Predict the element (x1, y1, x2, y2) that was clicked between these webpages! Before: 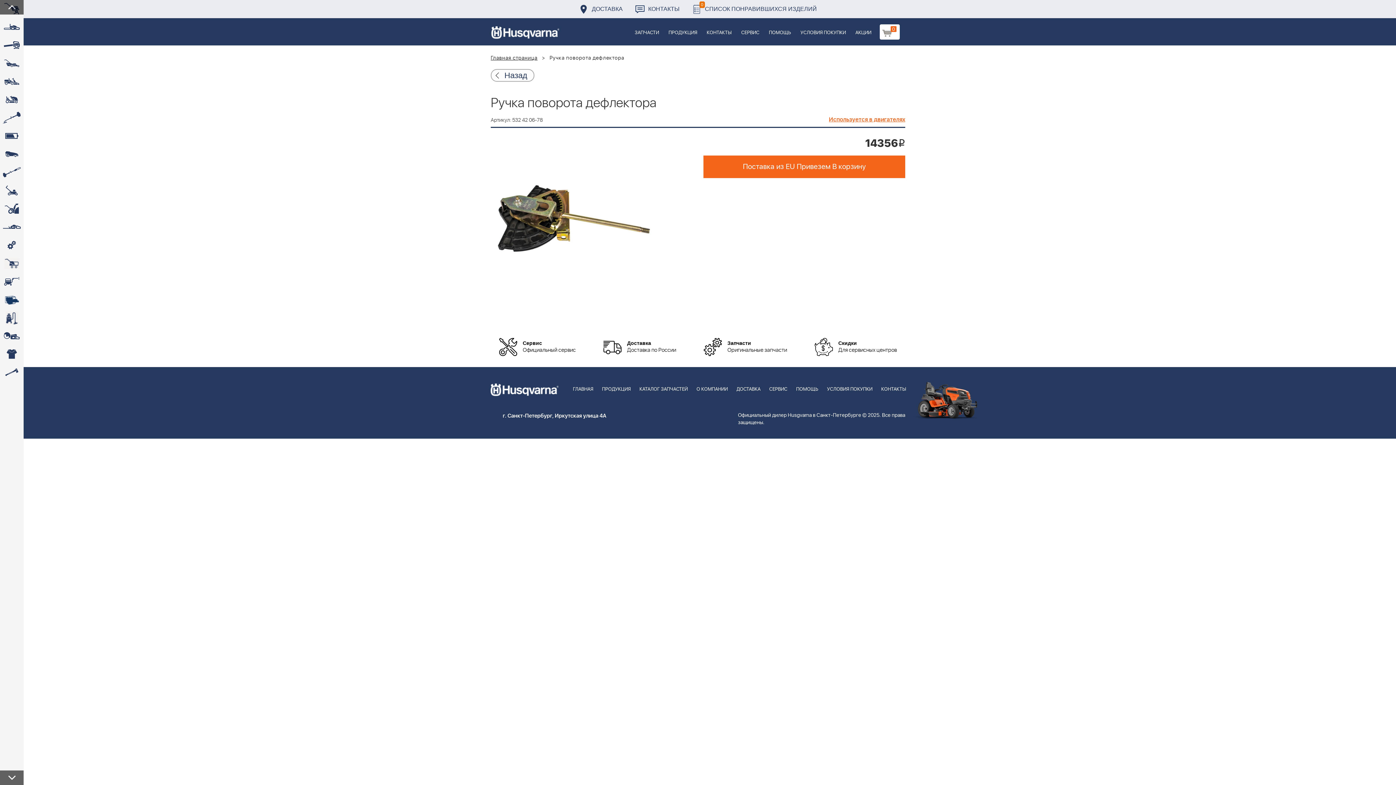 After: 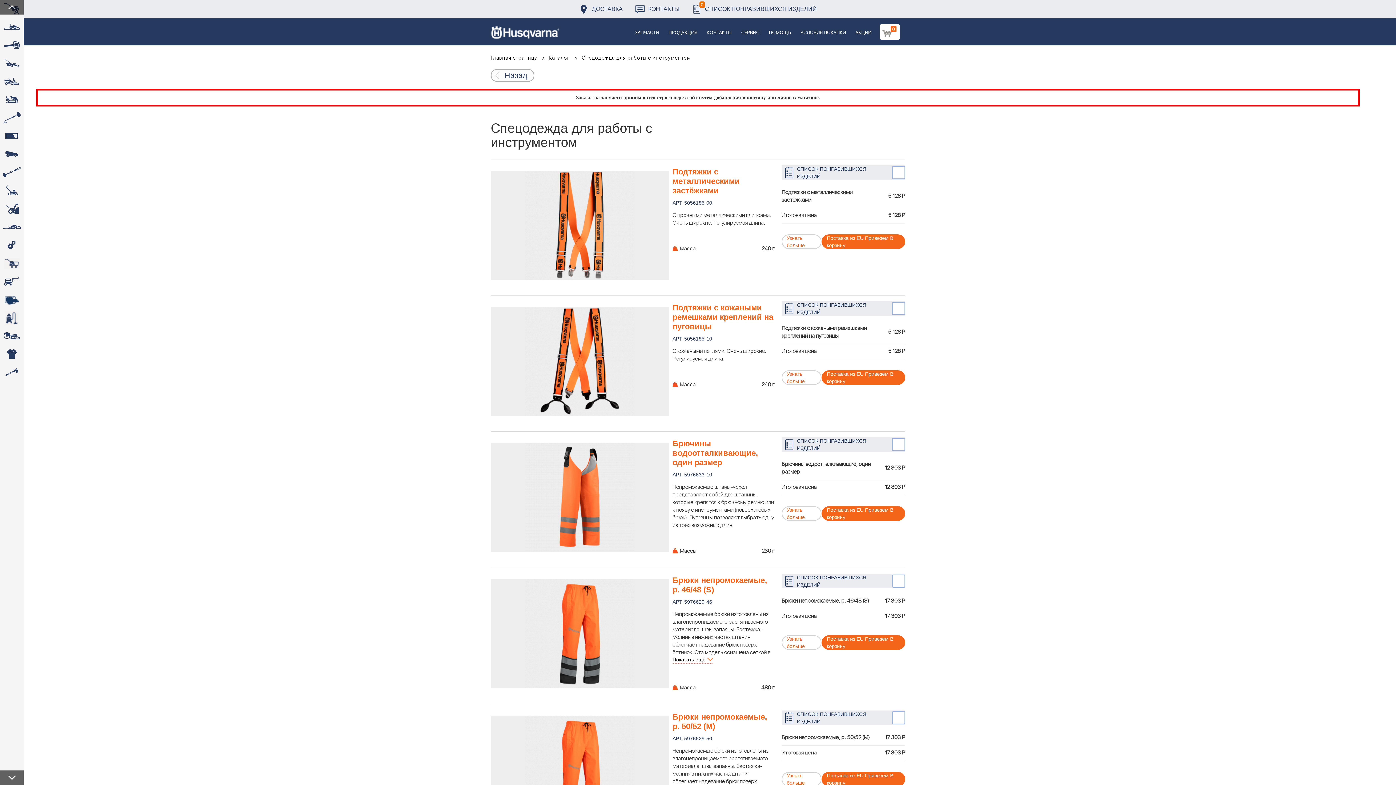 Action: label:  bbox: (0, 345, 23, 363)